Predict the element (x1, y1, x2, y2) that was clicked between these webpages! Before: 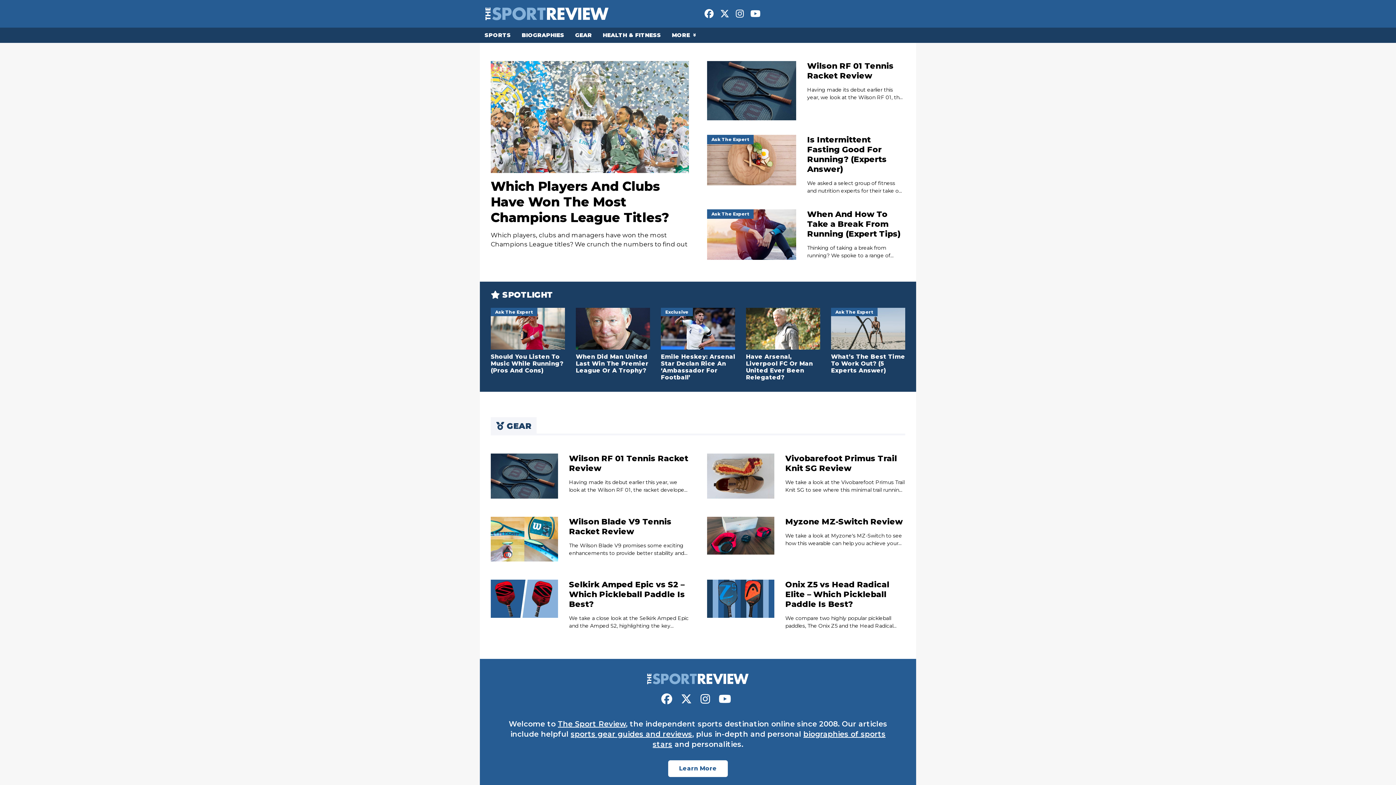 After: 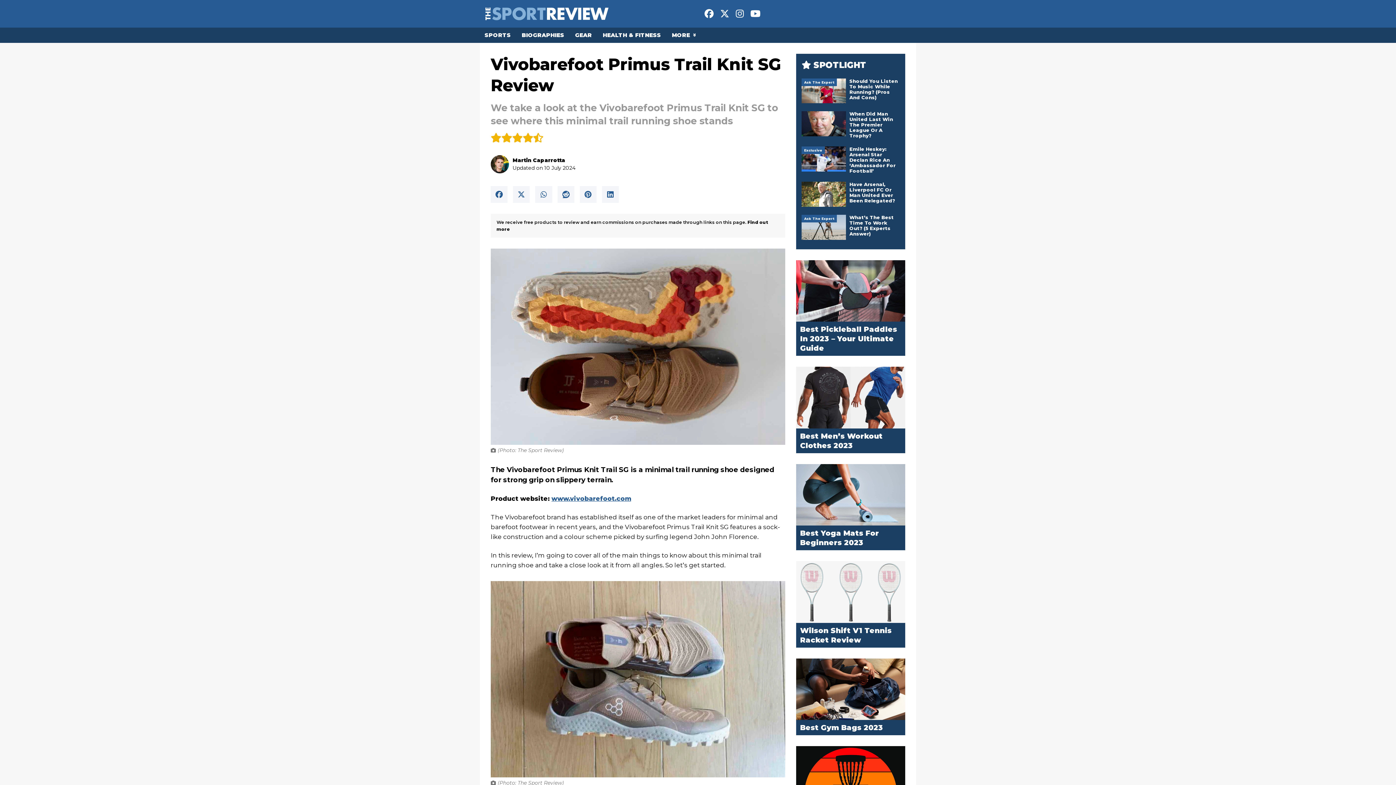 Action: bbox: (785, 453, 897, 473) label: Vivobarefoot Primus Trail Knit SG Review